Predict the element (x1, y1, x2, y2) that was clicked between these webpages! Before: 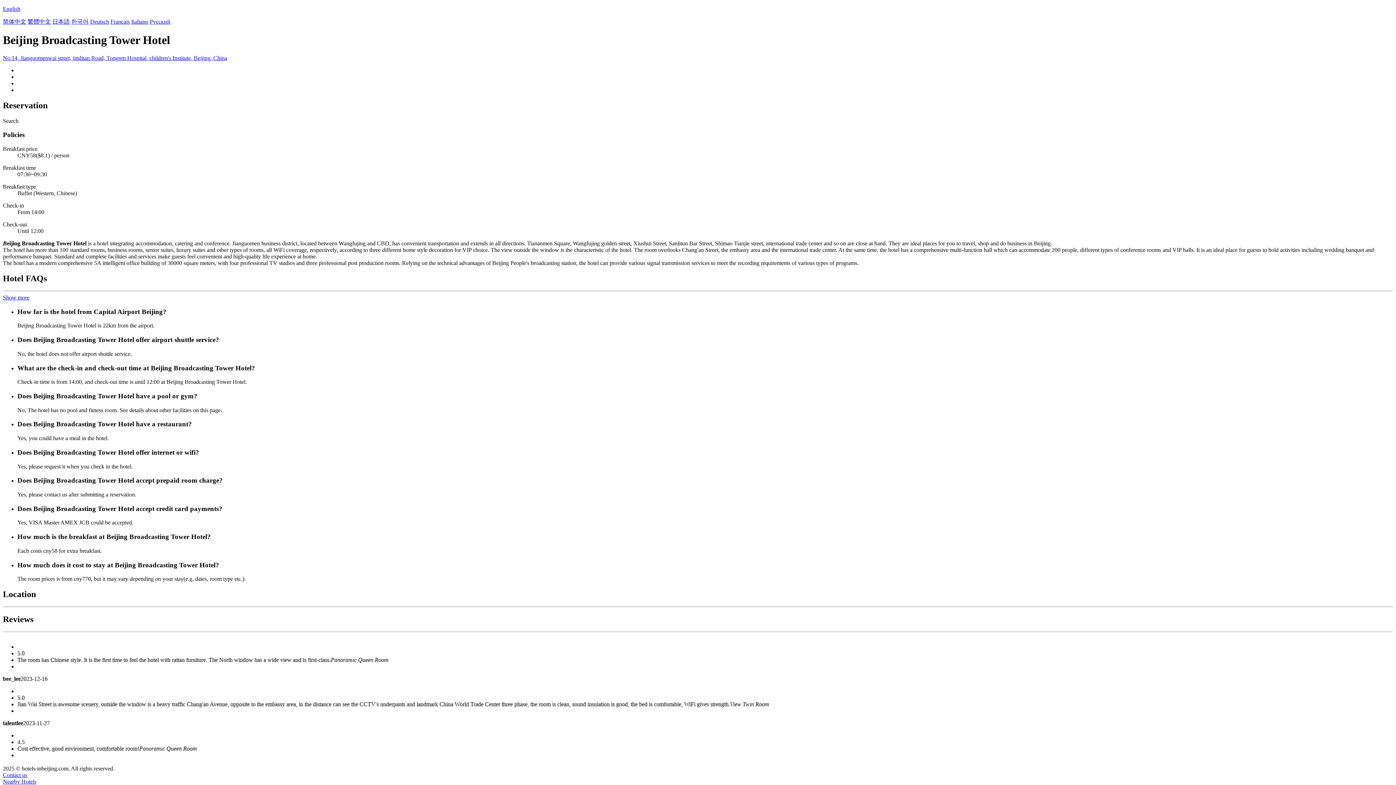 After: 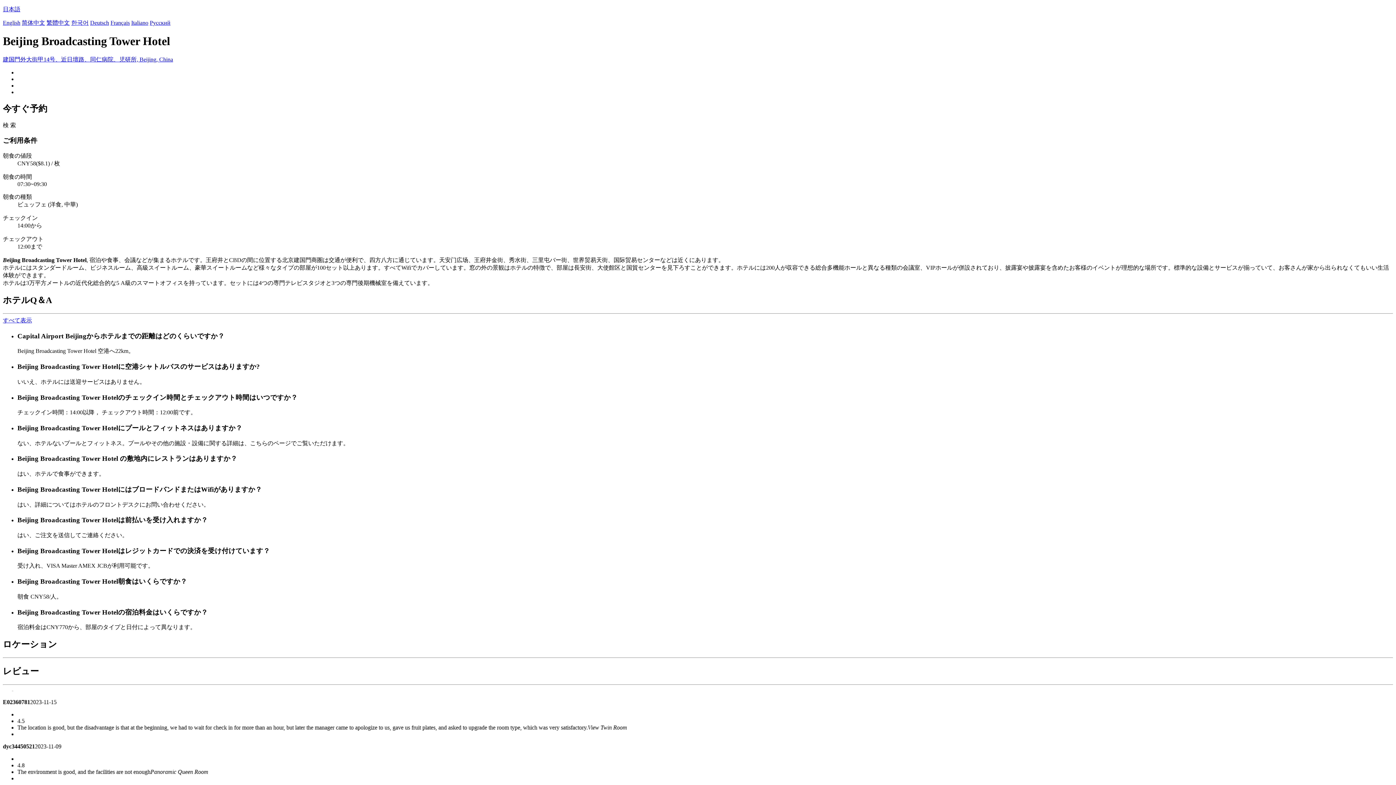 Action: label: 日本語 bbox: (52, 18, 69, 24)